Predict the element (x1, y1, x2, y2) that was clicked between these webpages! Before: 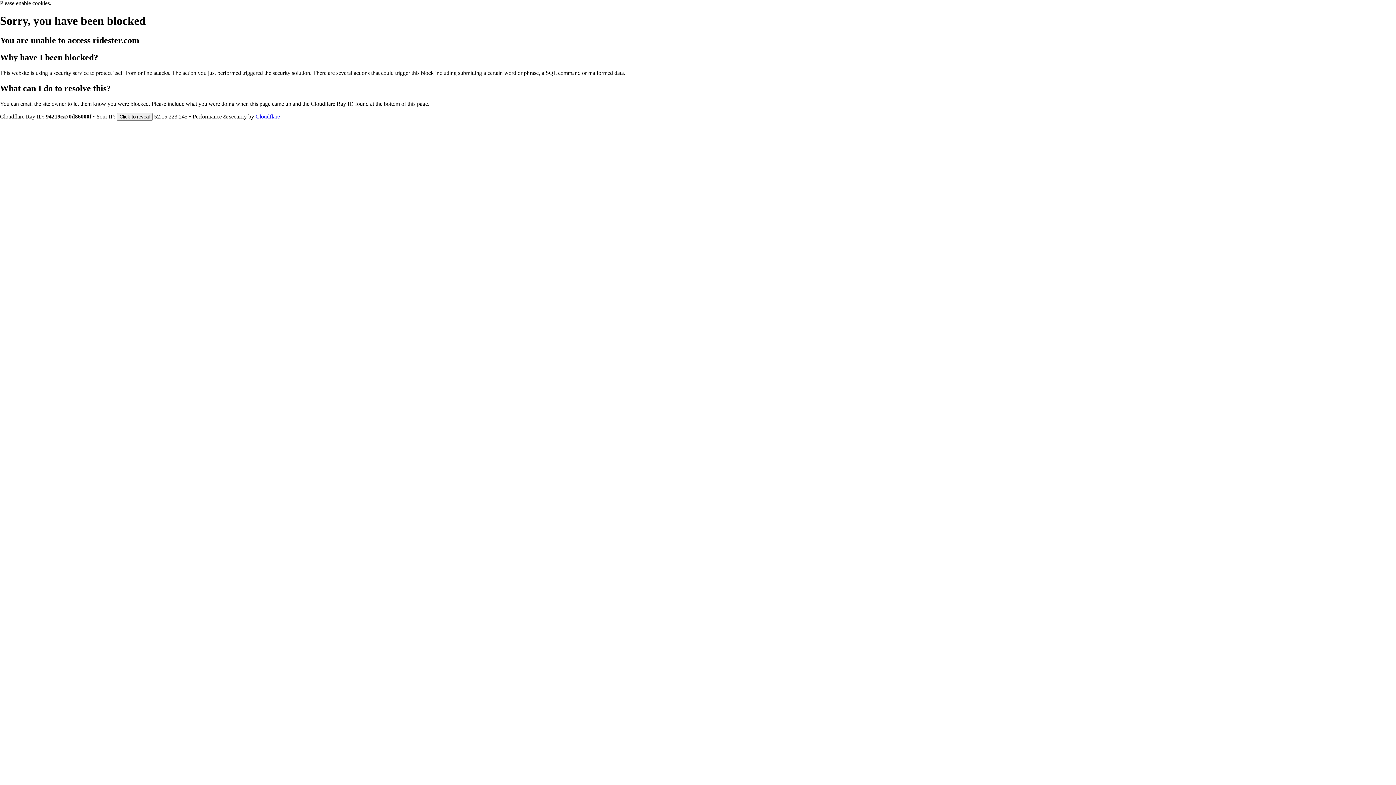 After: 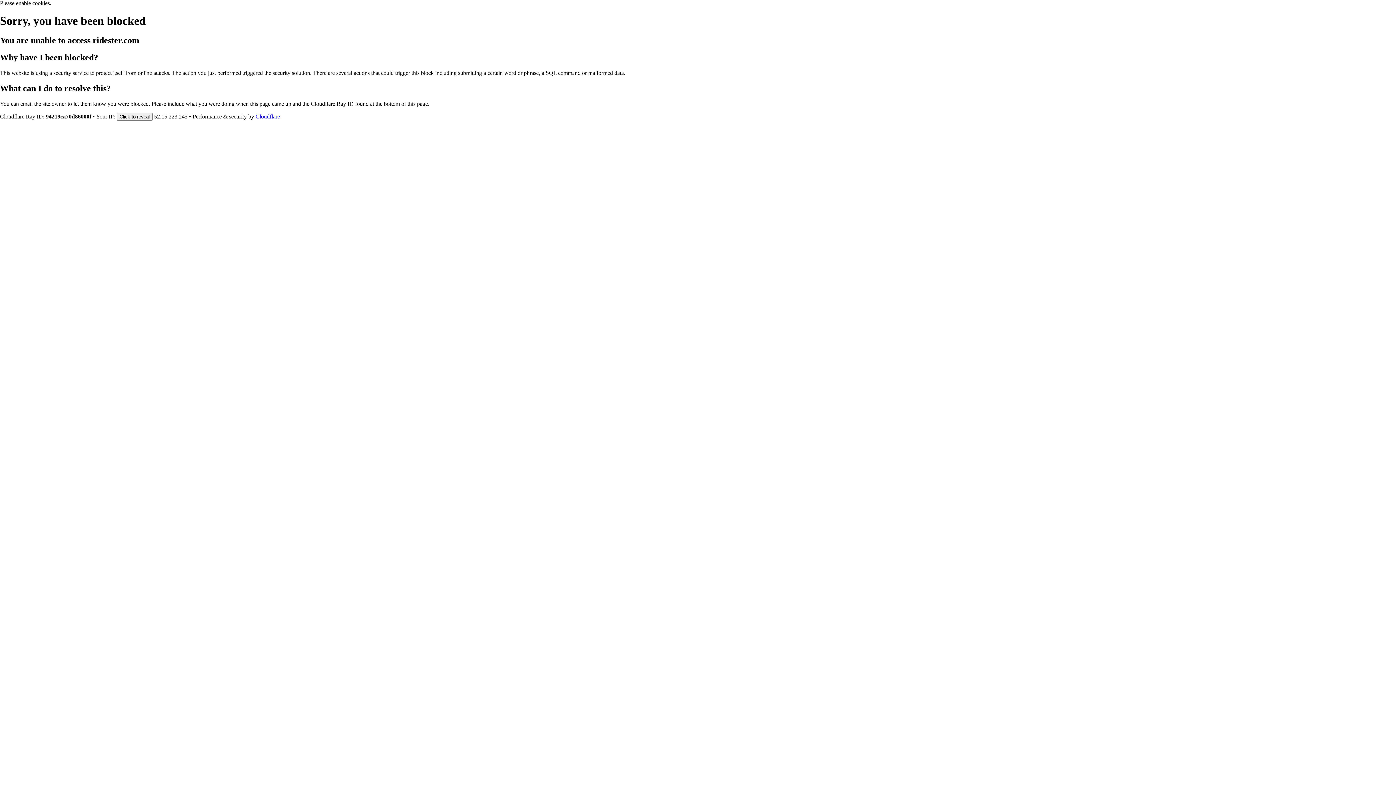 Action: bbox: (255, 113, 280, 119) label: Cloudflare